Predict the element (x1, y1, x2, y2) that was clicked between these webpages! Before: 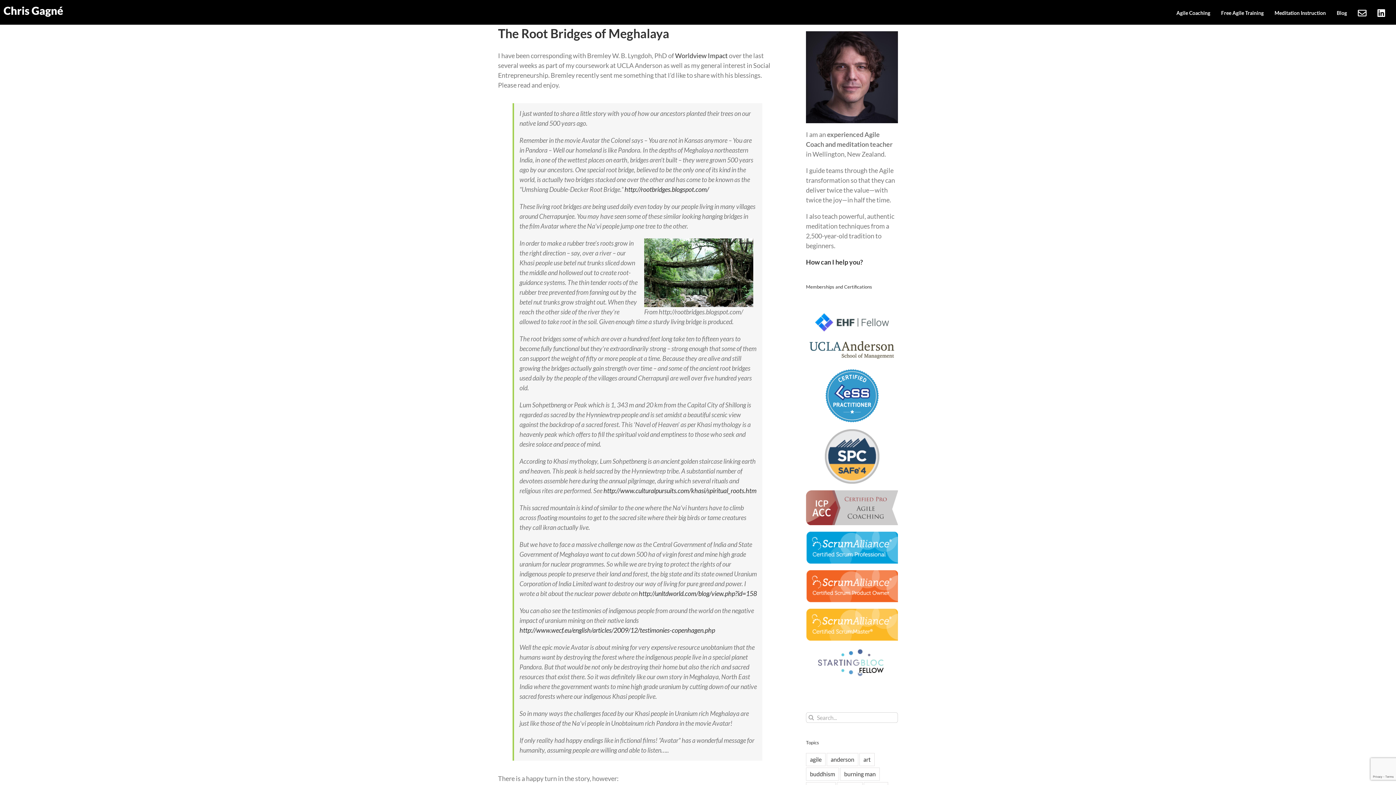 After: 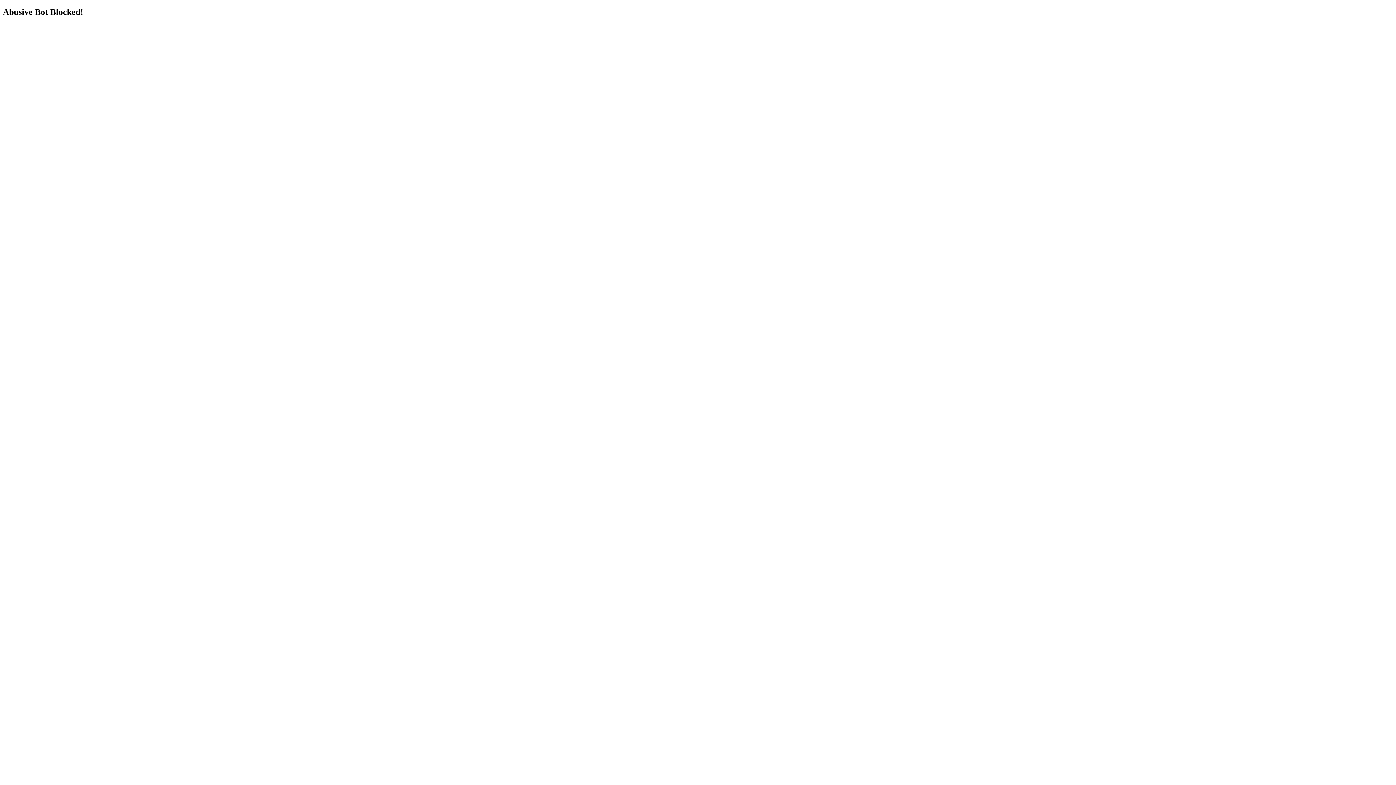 Action: label: http://www.culturalpursuits.com/khasi/spiritual_roots.htm bbox: (603, 486, 756, 494)